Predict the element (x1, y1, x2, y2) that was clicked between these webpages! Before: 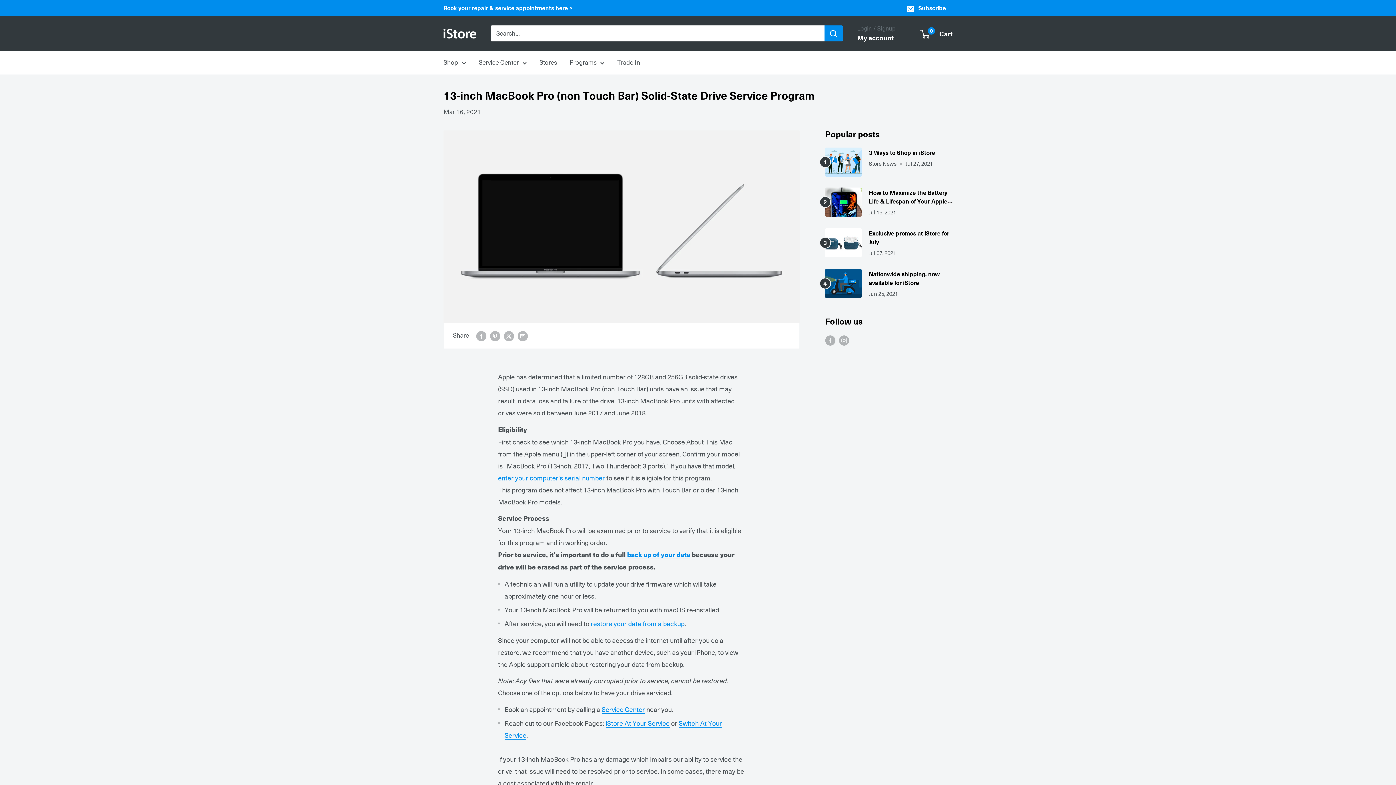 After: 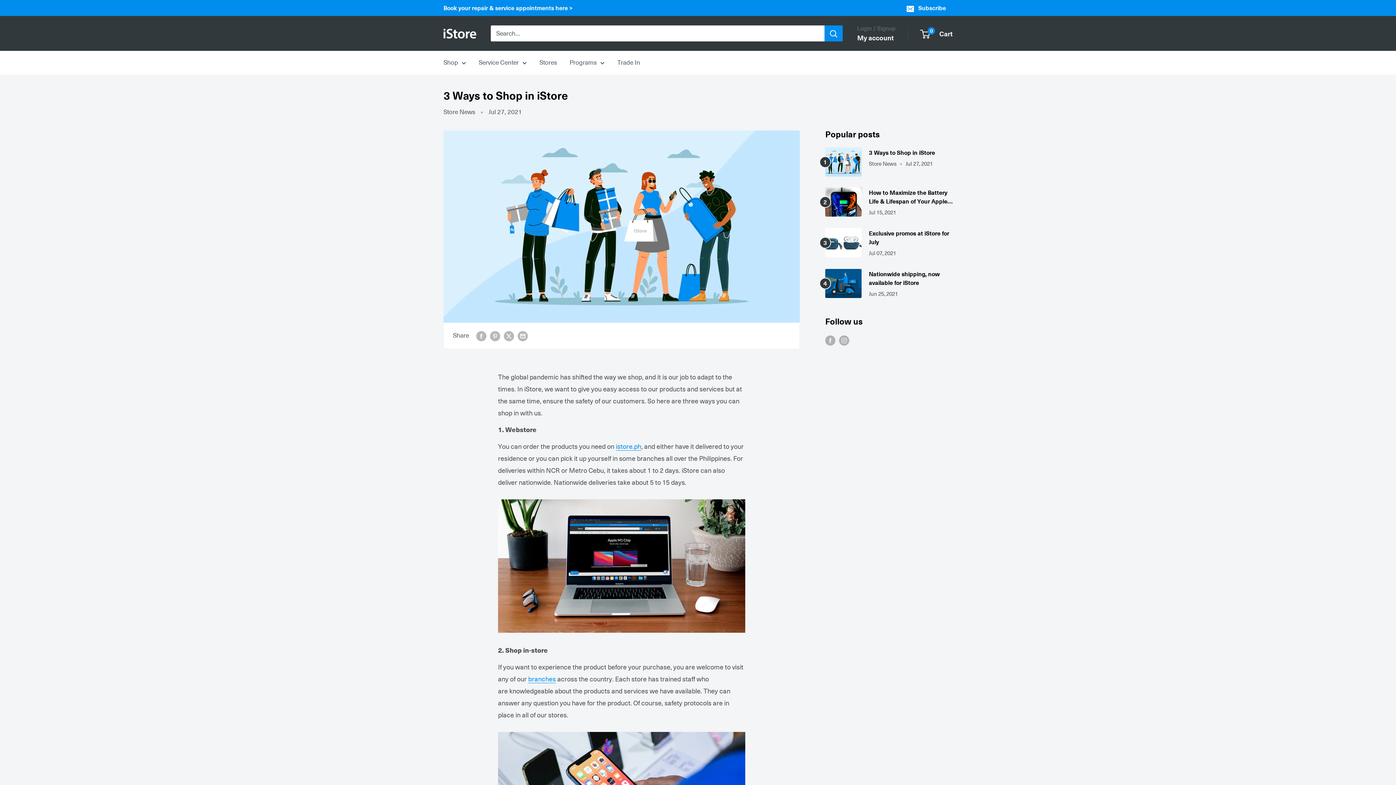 Action: bbox: (825, 147, 861, 176)